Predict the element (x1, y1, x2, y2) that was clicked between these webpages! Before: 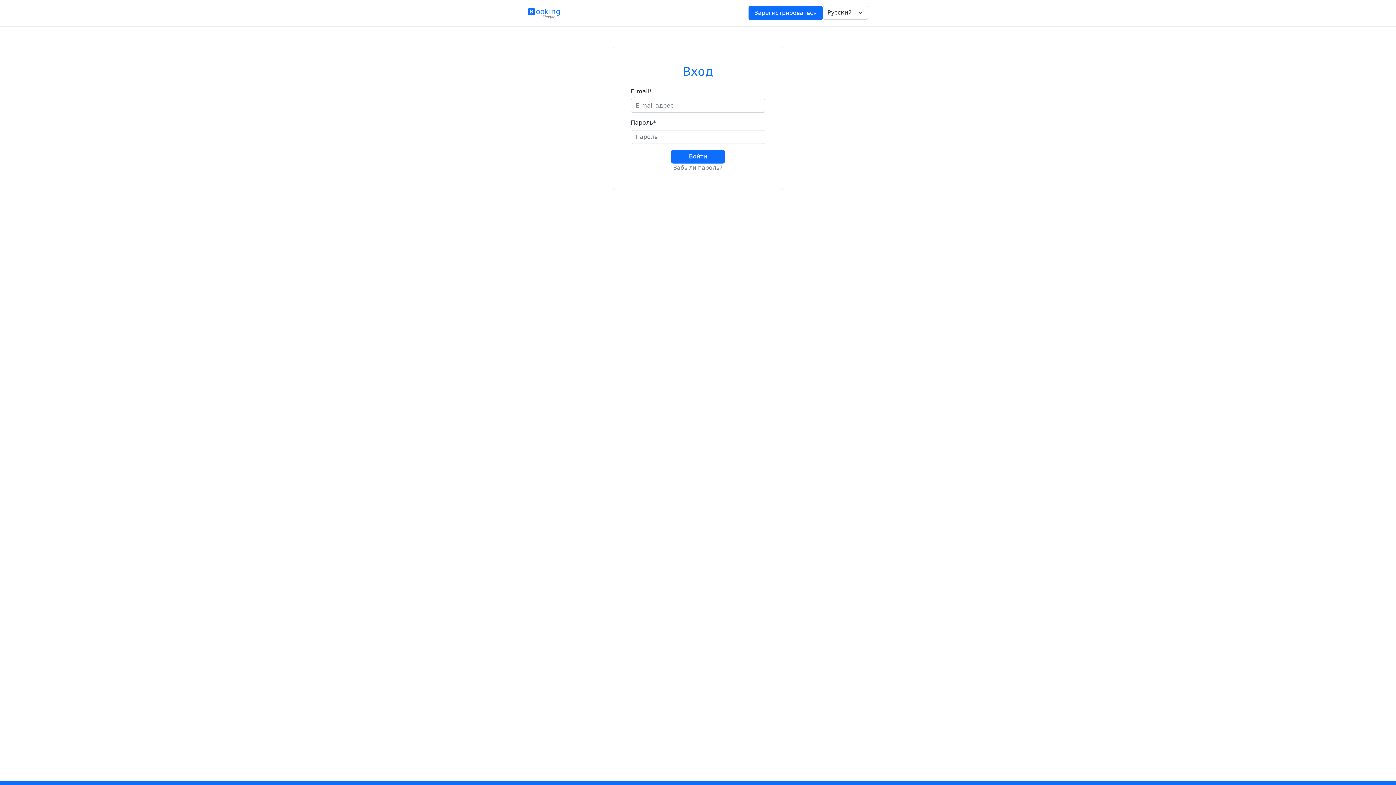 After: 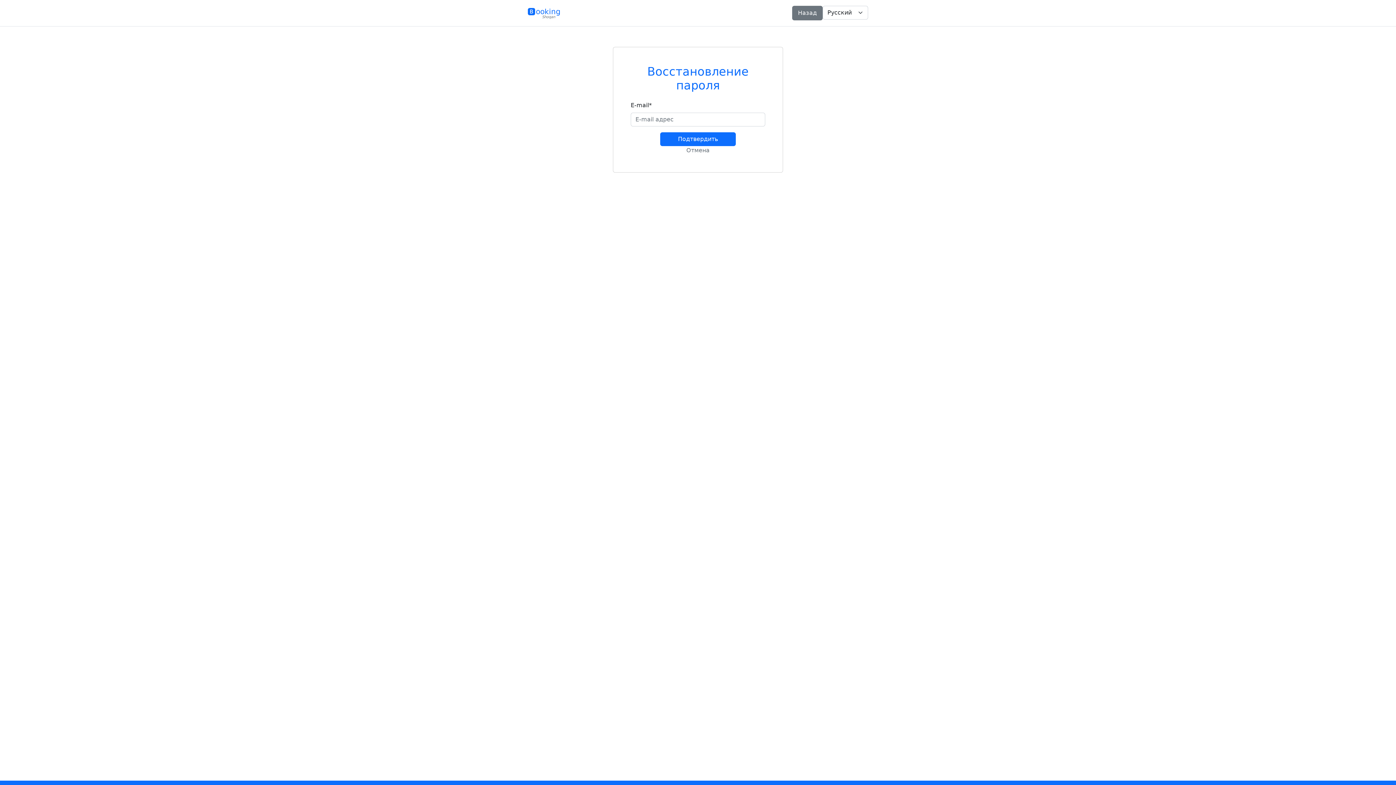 Action: bbox: (673, 163, 722, 172) label: Забыли пароль?